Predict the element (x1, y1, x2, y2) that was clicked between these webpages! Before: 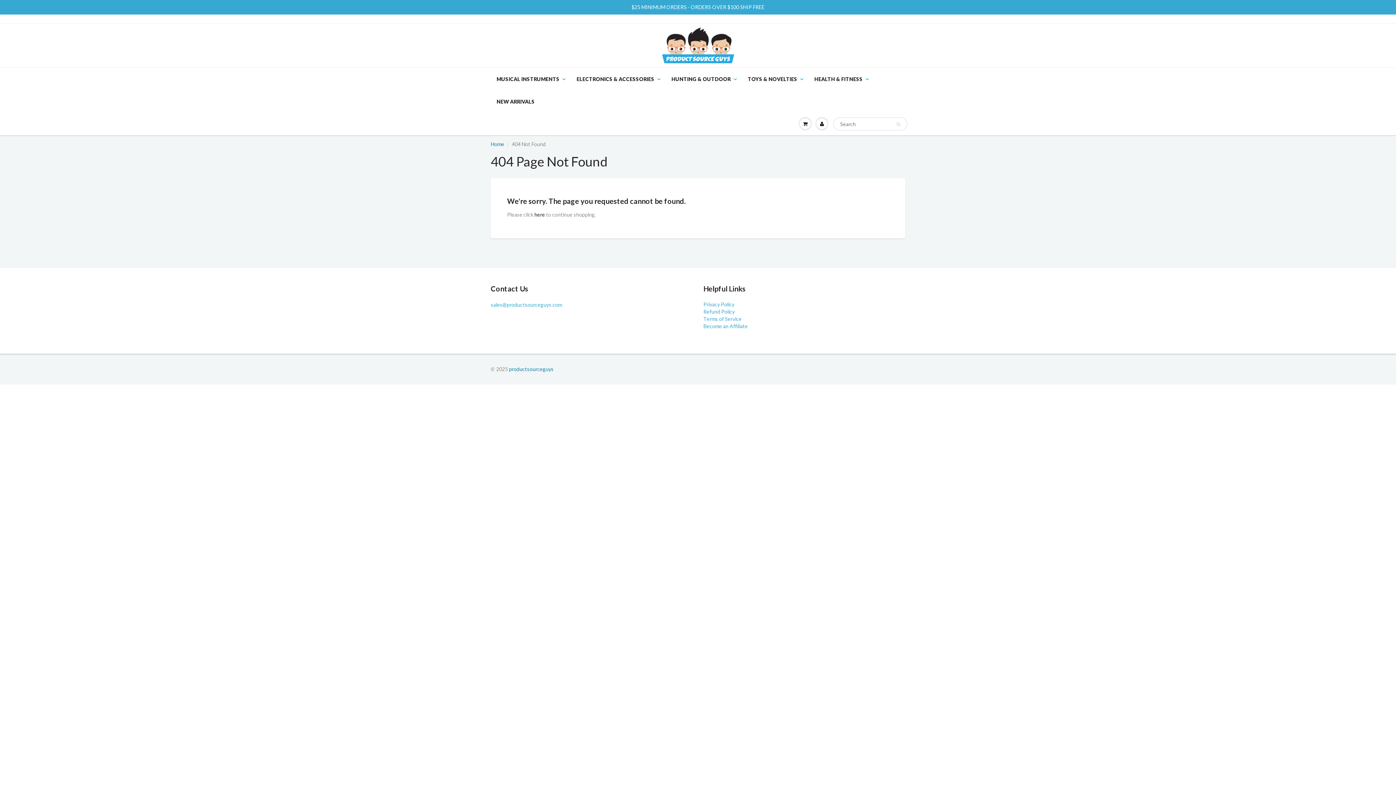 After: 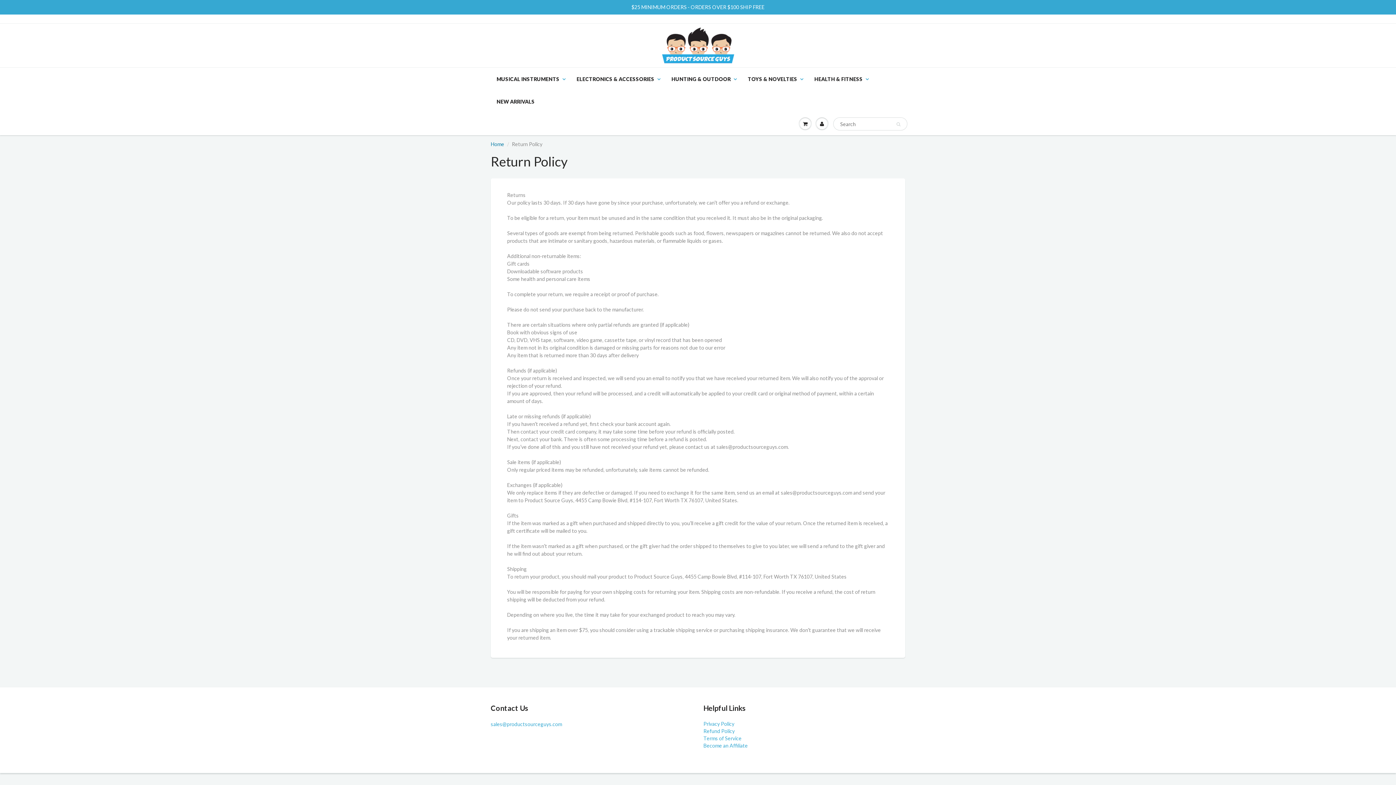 Action: bbox: (703, 308, 734, 314) label: Refund Policy